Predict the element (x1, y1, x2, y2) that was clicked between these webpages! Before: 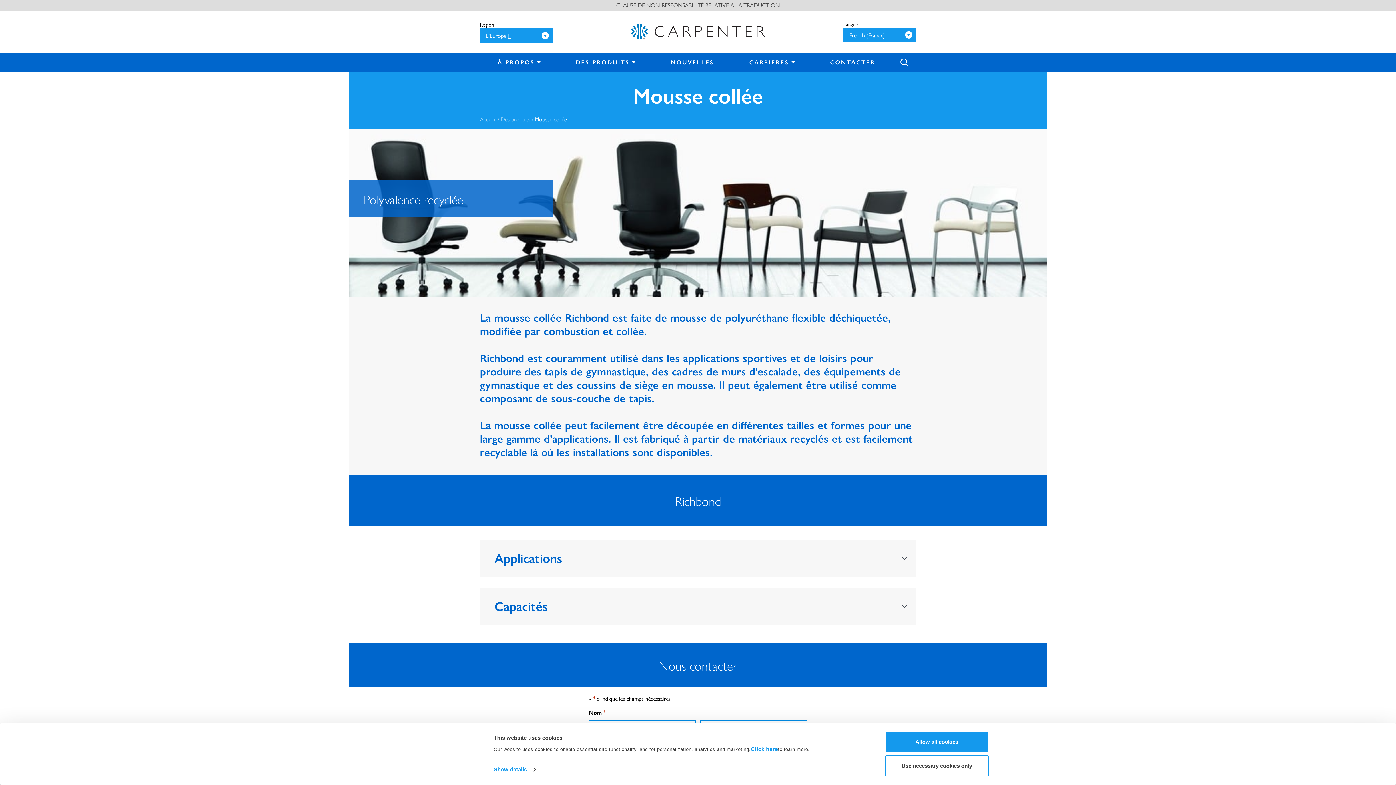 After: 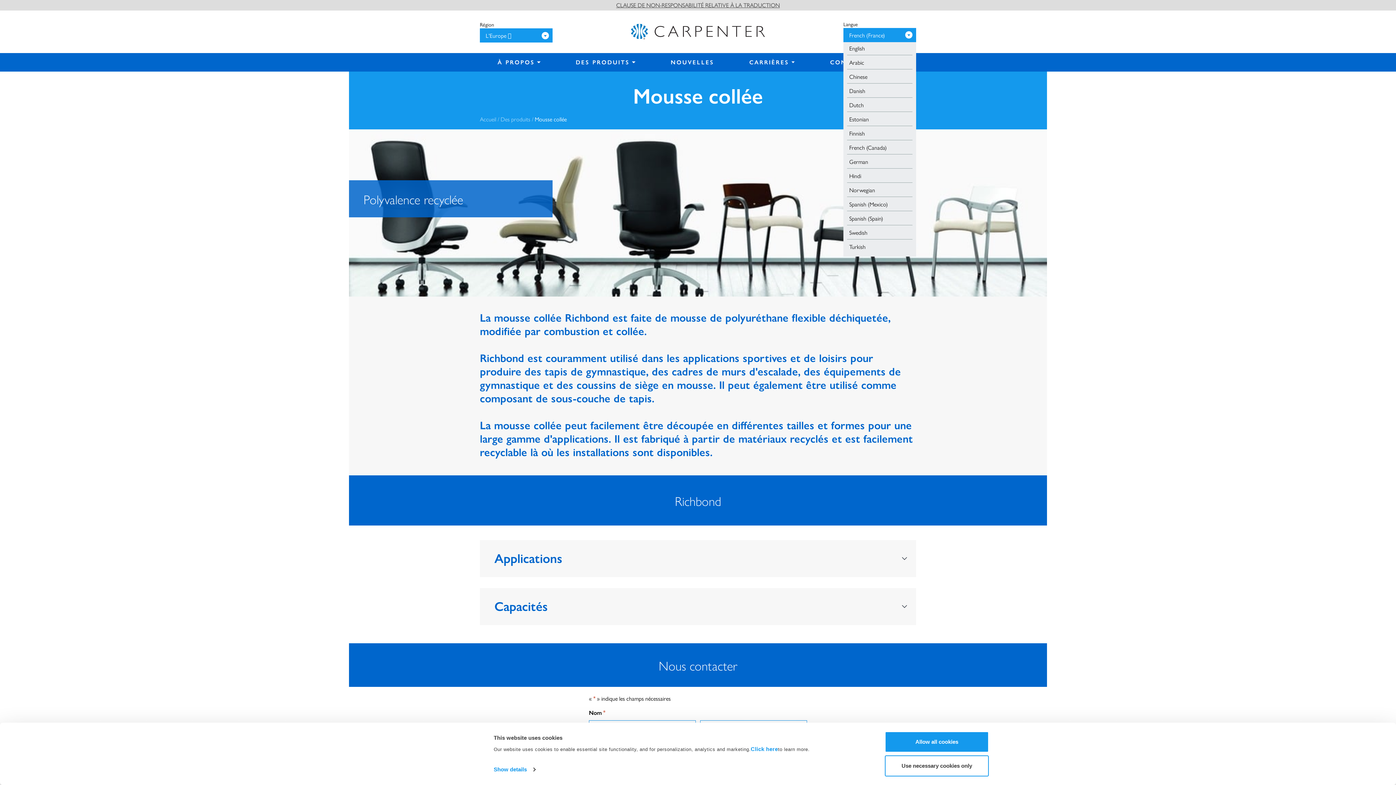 Action: bbox: (849, 31, 901, 38) label: French (France)